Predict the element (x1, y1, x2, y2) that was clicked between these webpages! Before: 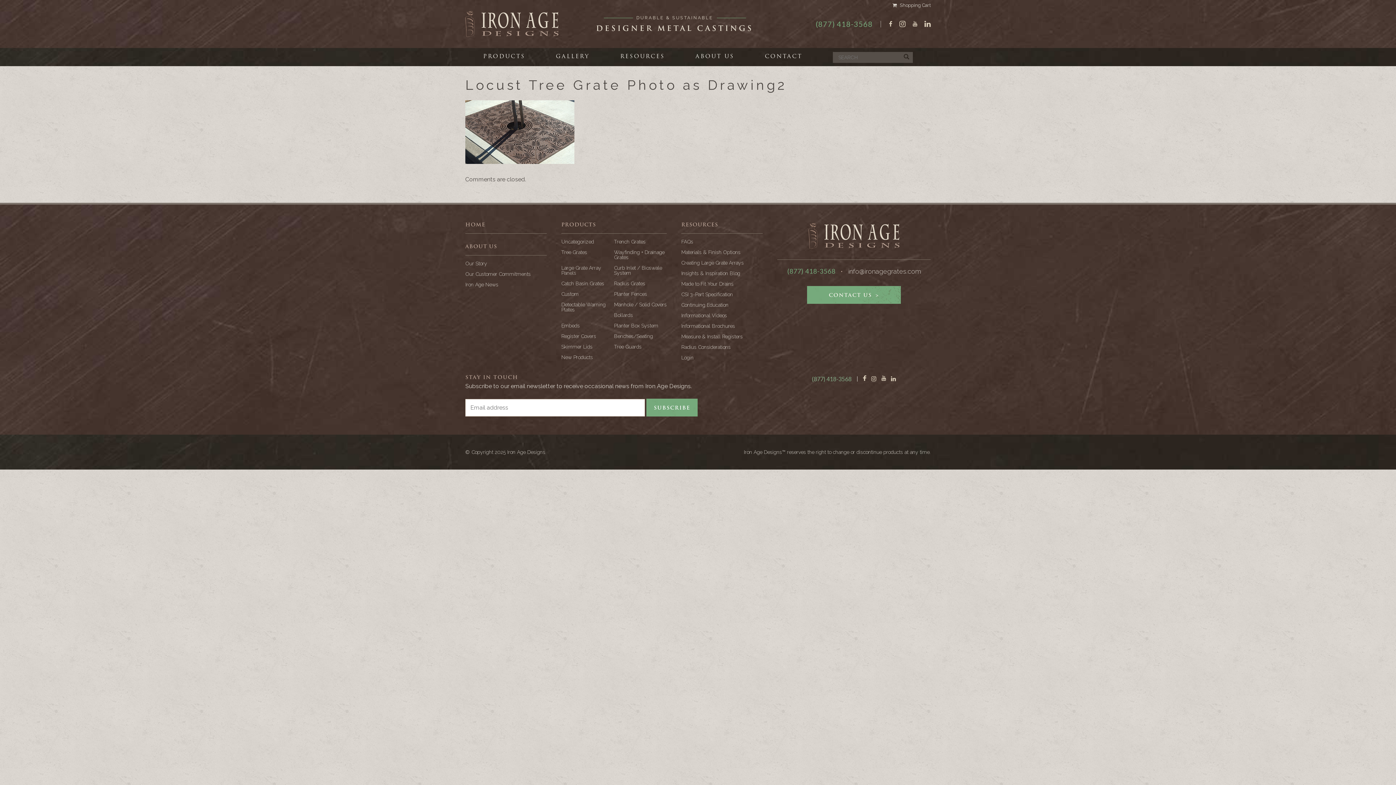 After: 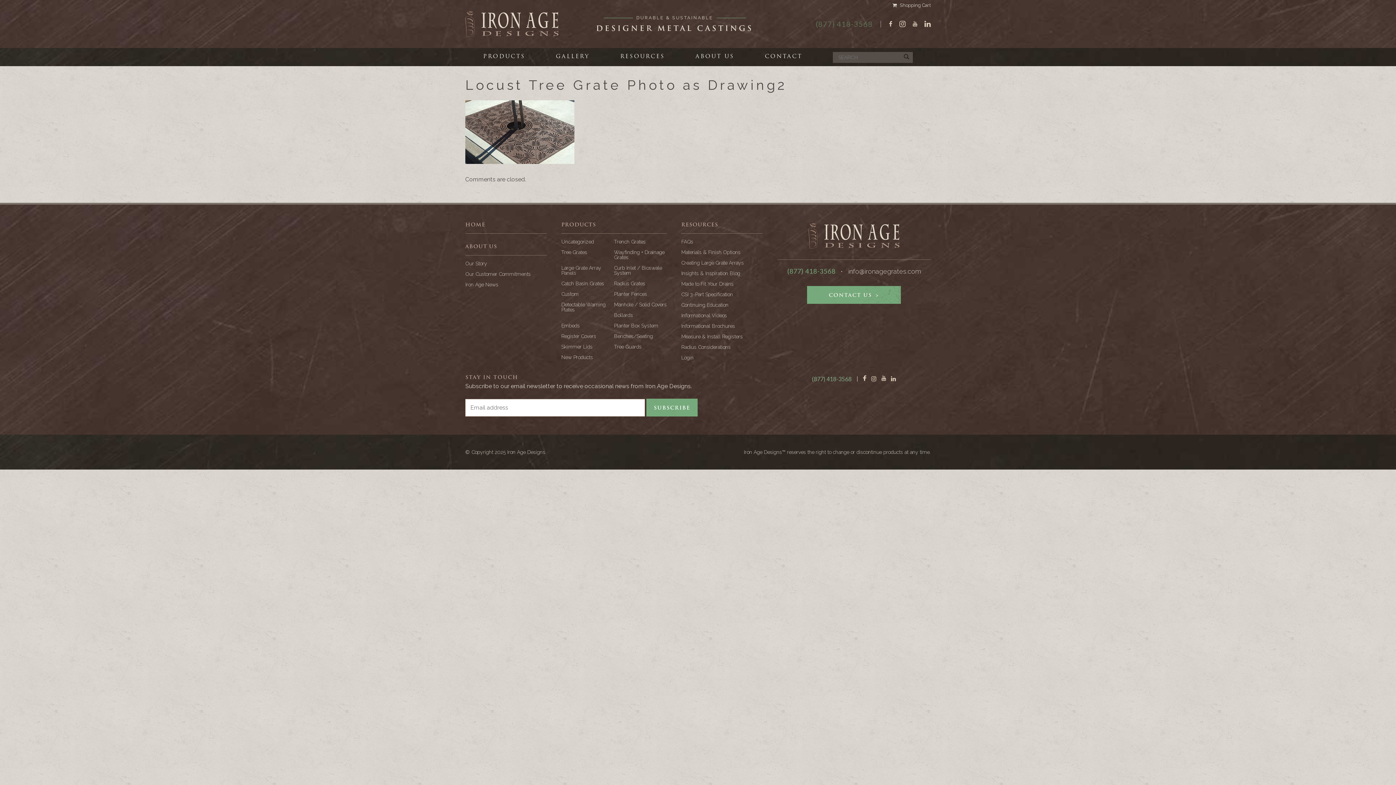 Action: label: (877) 418-3568 bbox: (815, 19, 872, 28)